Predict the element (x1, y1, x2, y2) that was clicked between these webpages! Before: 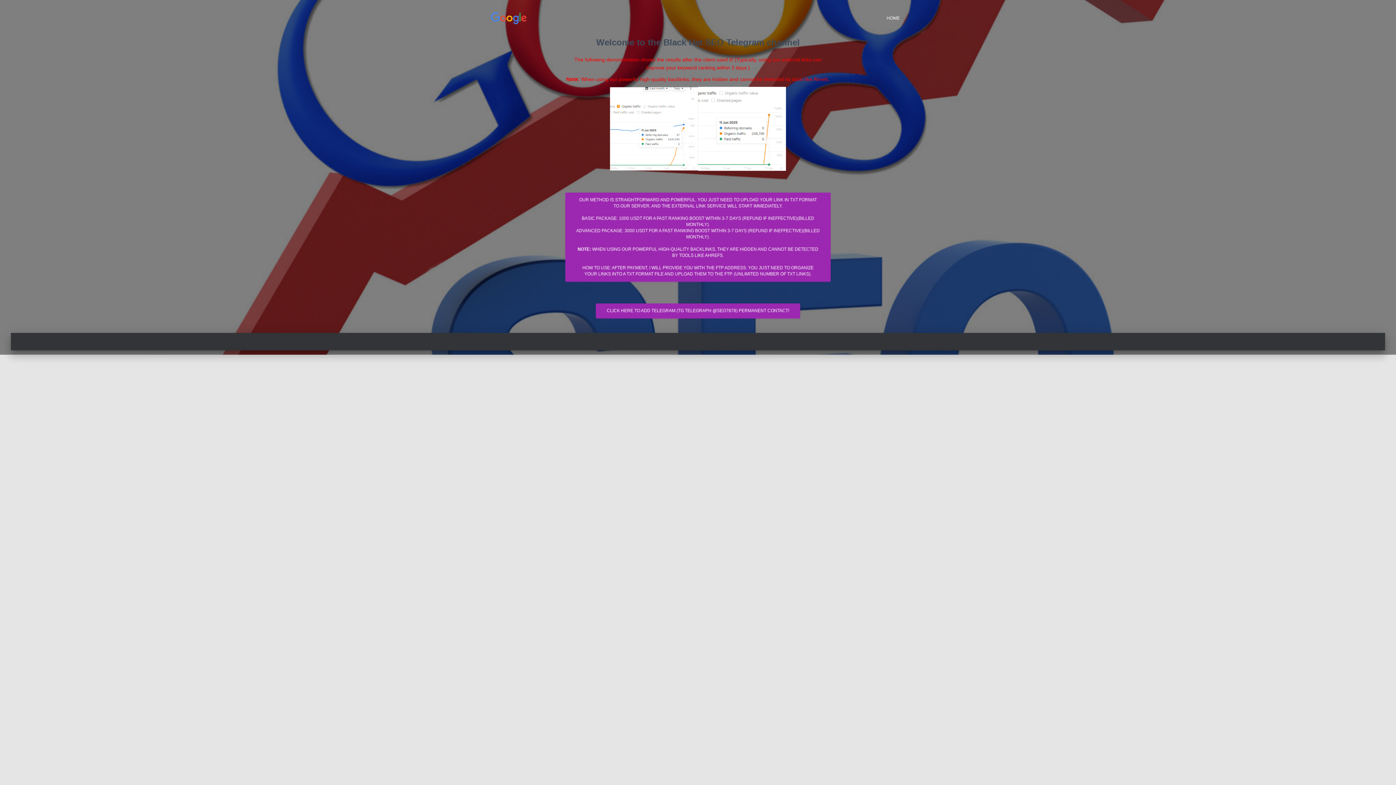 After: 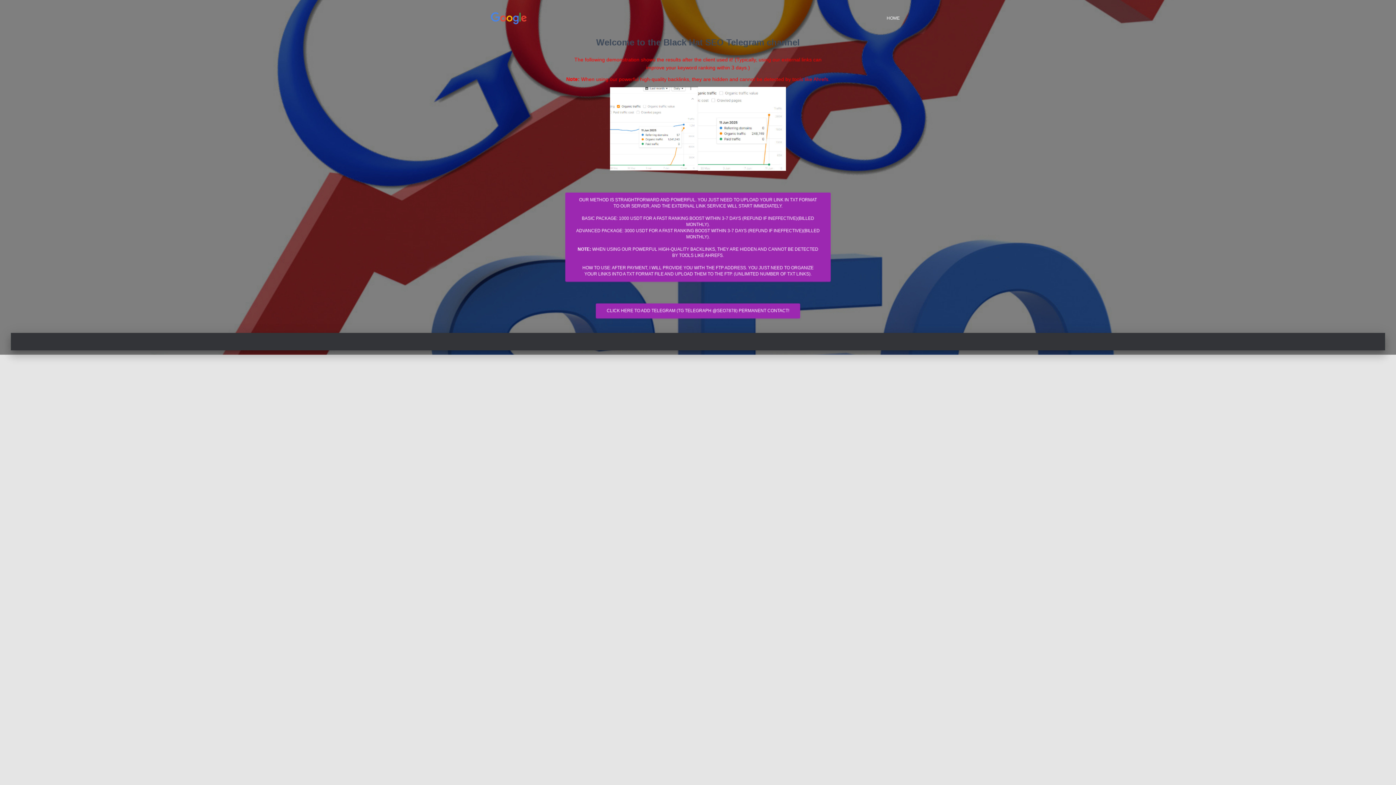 Action: bbox: (881, 9, 905, 27) label: HOME